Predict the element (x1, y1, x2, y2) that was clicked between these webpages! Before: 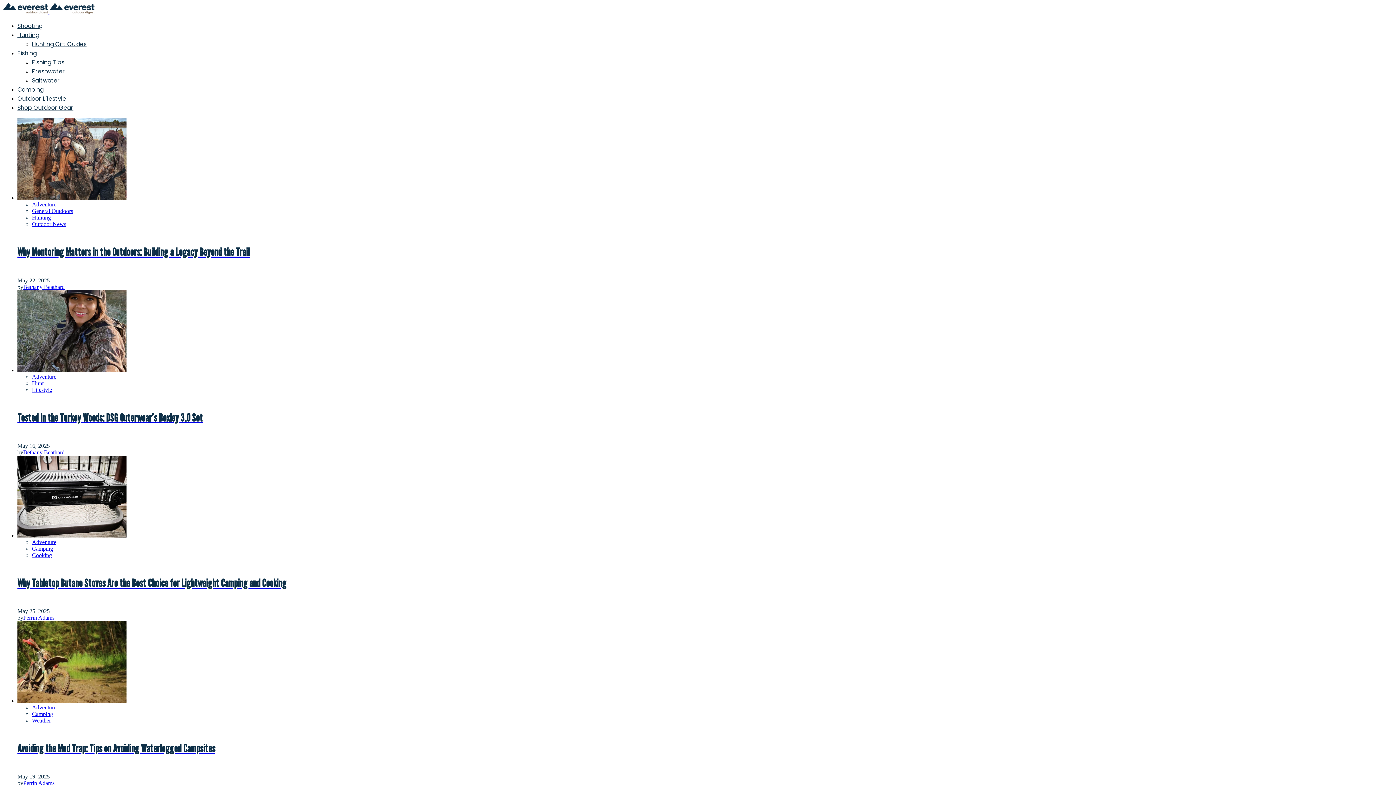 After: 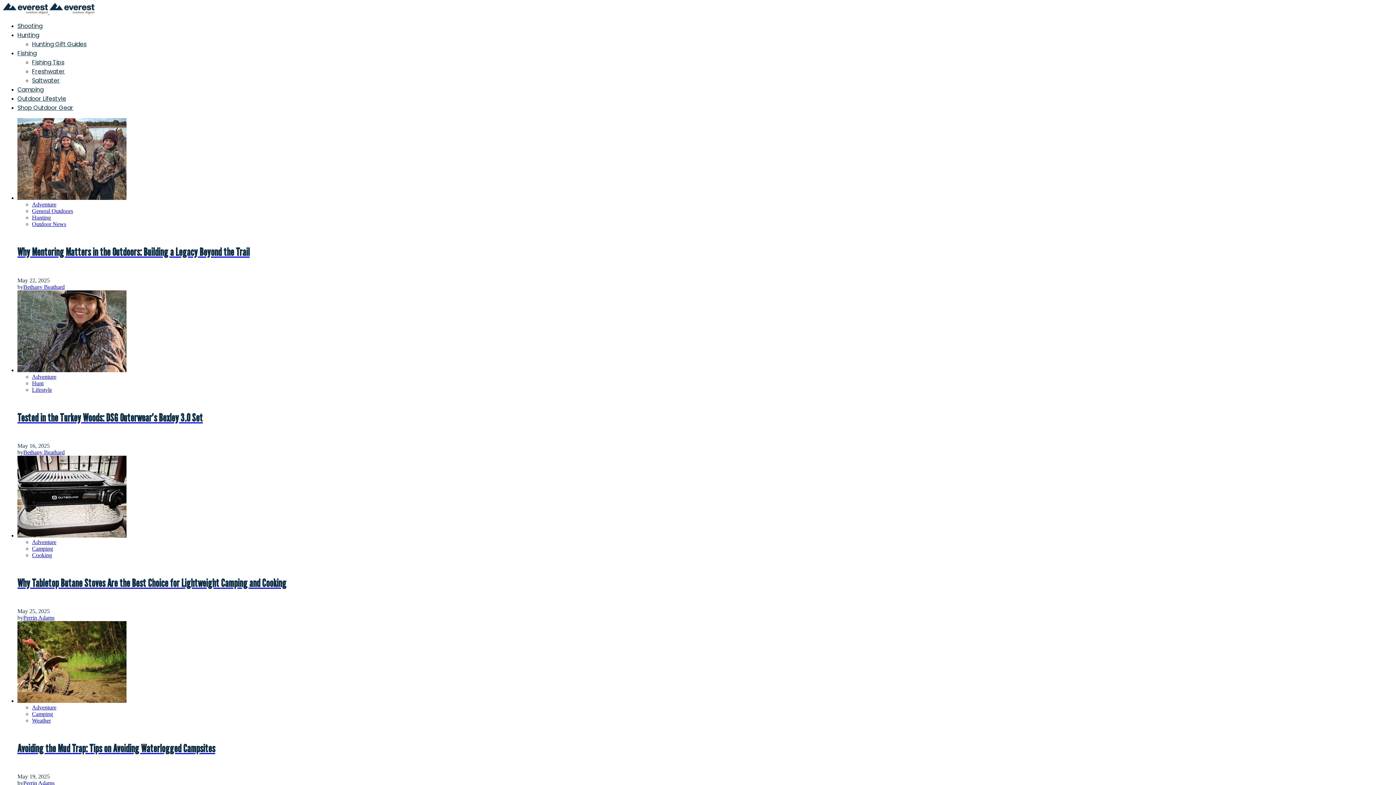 Action: label: Fishing bbox: (17, 49, 36, 57)